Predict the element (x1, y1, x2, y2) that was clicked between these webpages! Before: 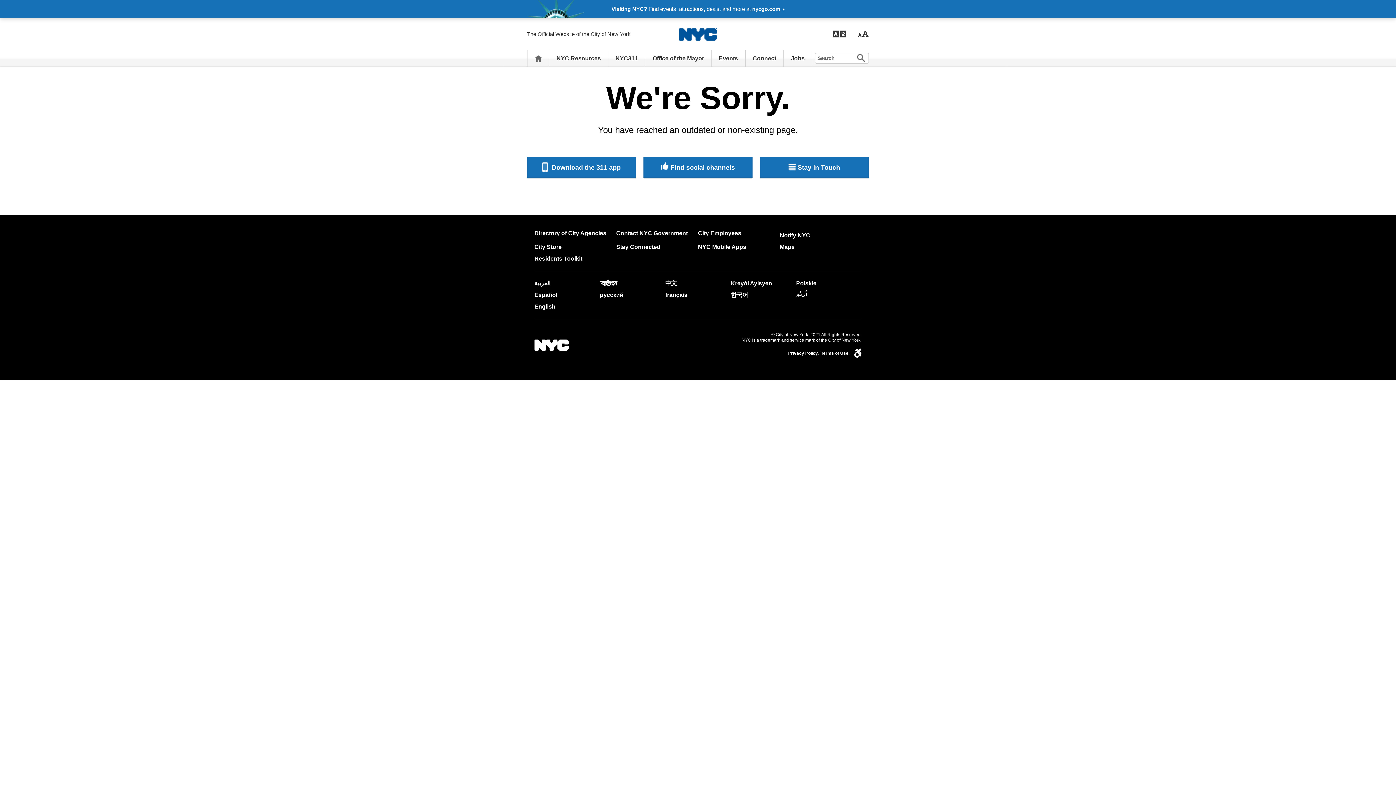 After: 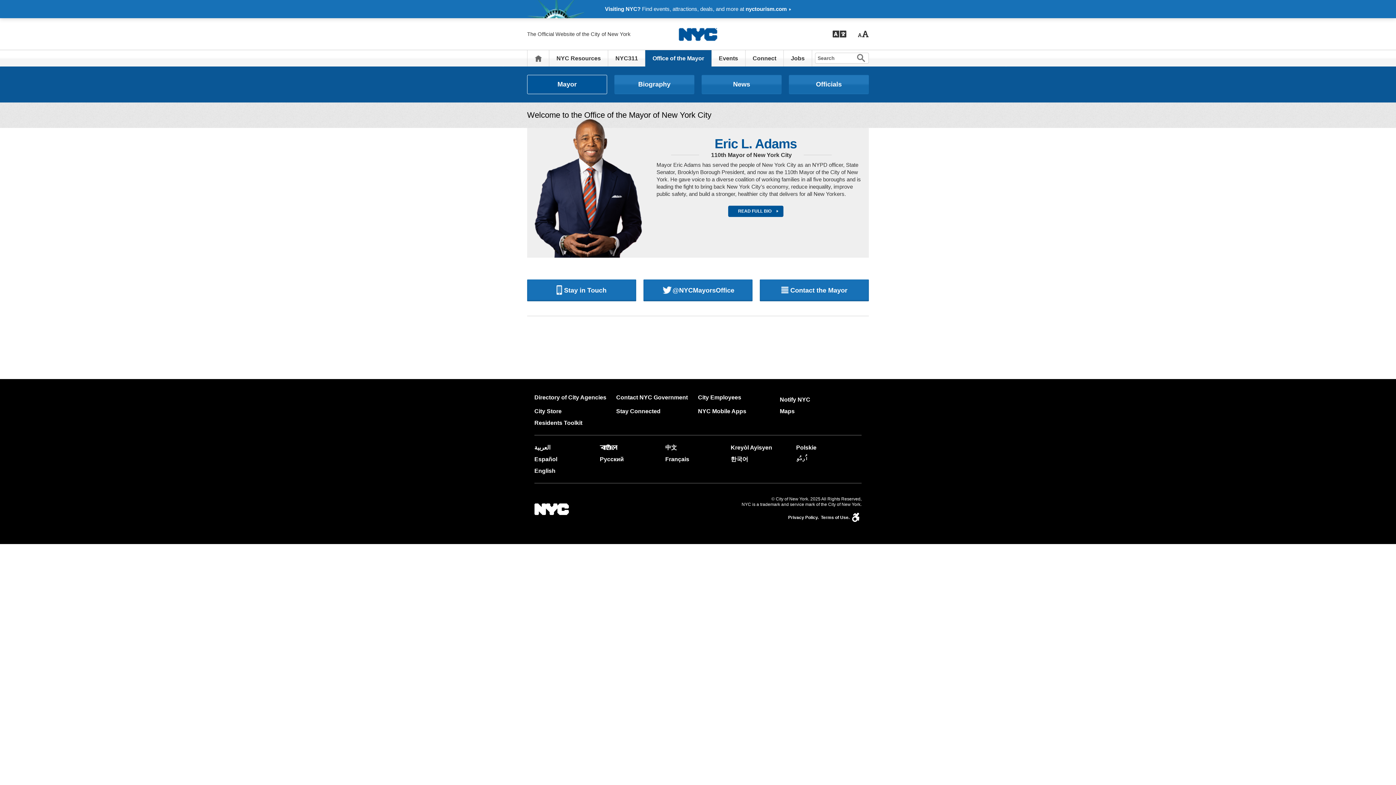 Action: label: Office of the Mayor bbox: (652, 50, 704, 66)